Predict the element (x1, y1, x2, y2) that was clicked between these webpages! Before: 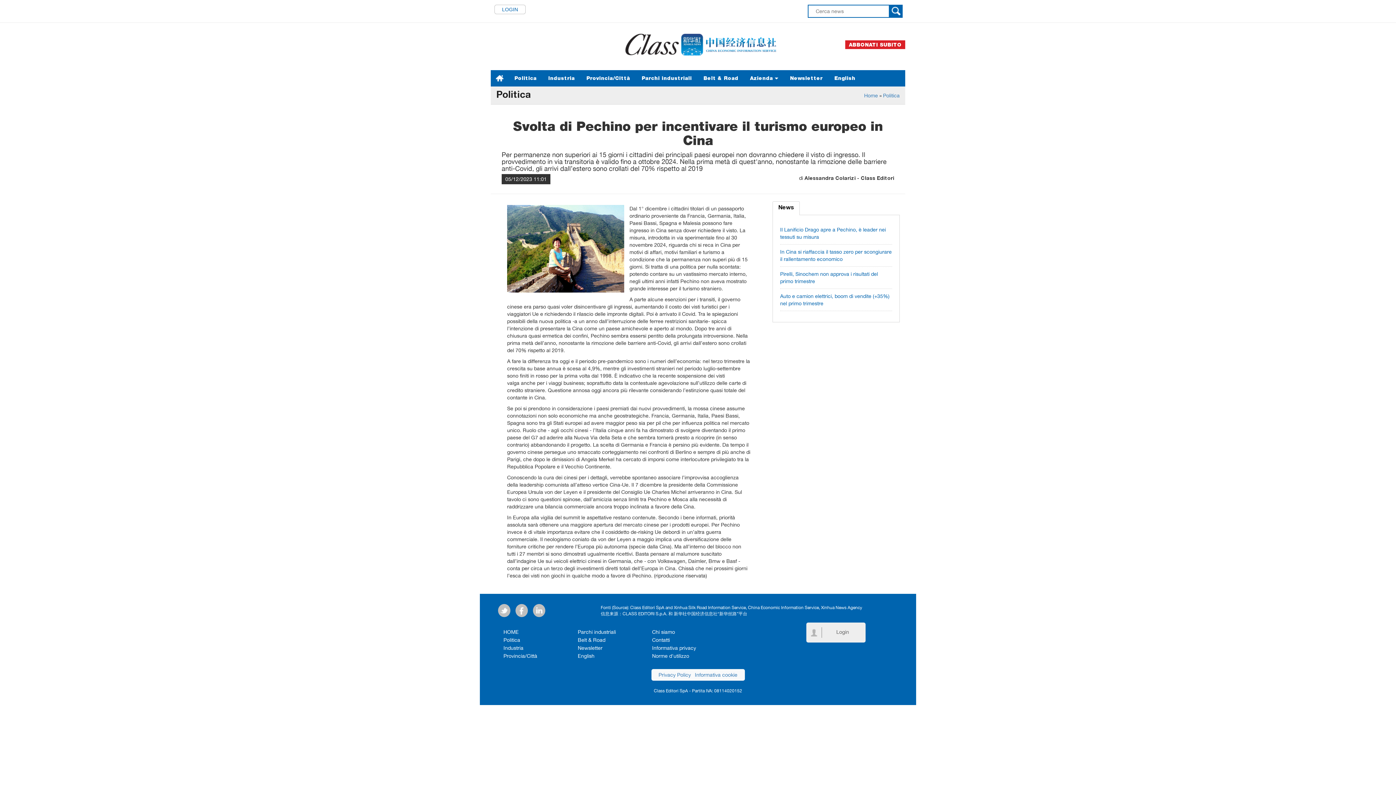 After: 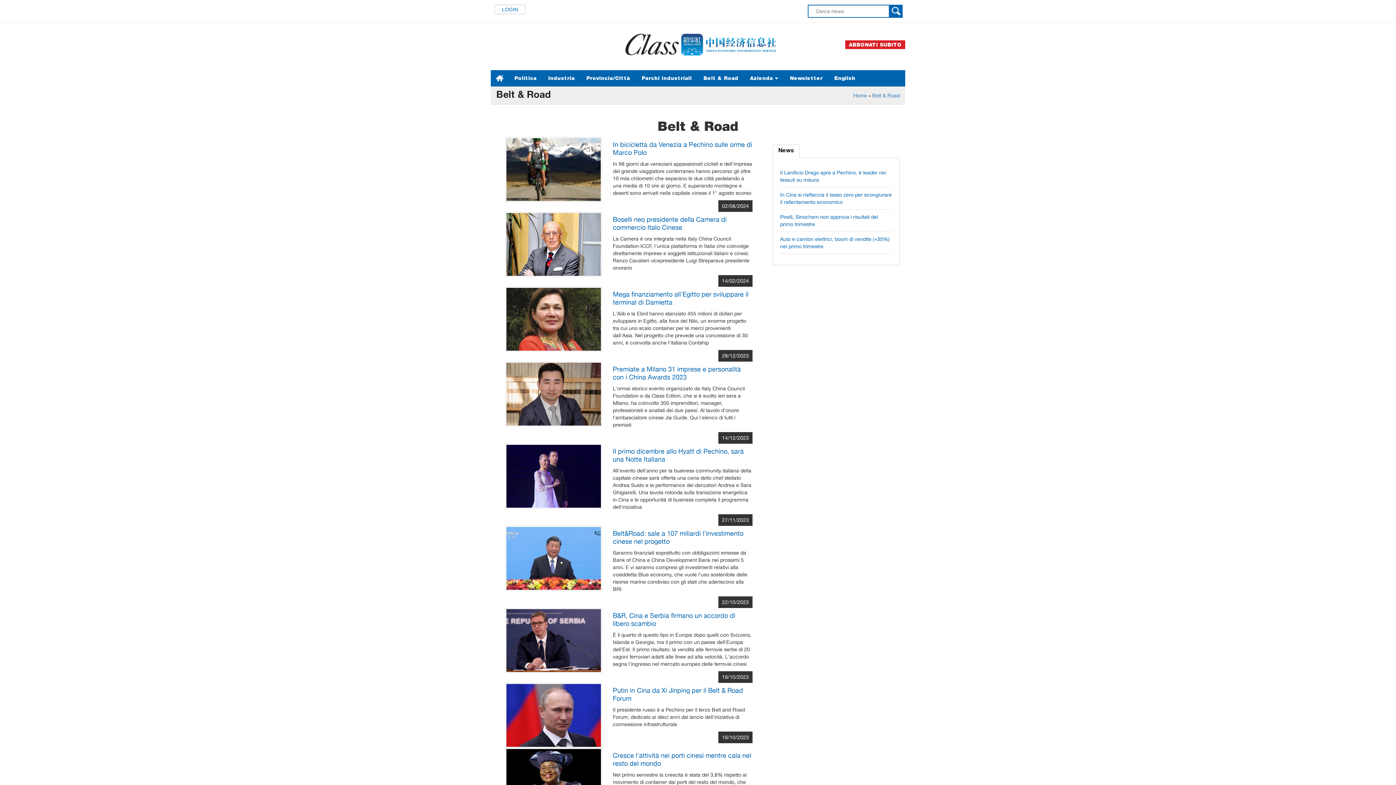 Action: bbox: (697, 69, 744, 86) label: Belt & Road